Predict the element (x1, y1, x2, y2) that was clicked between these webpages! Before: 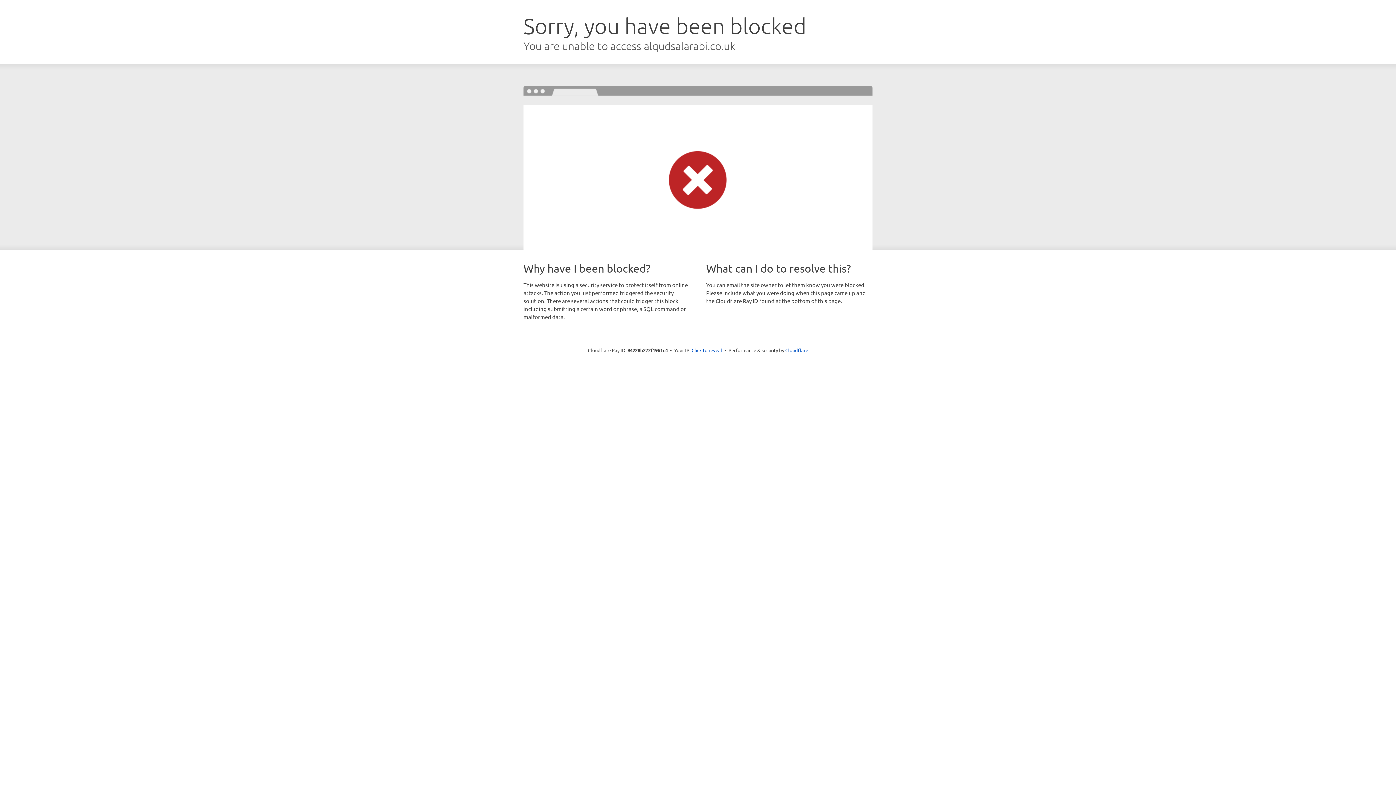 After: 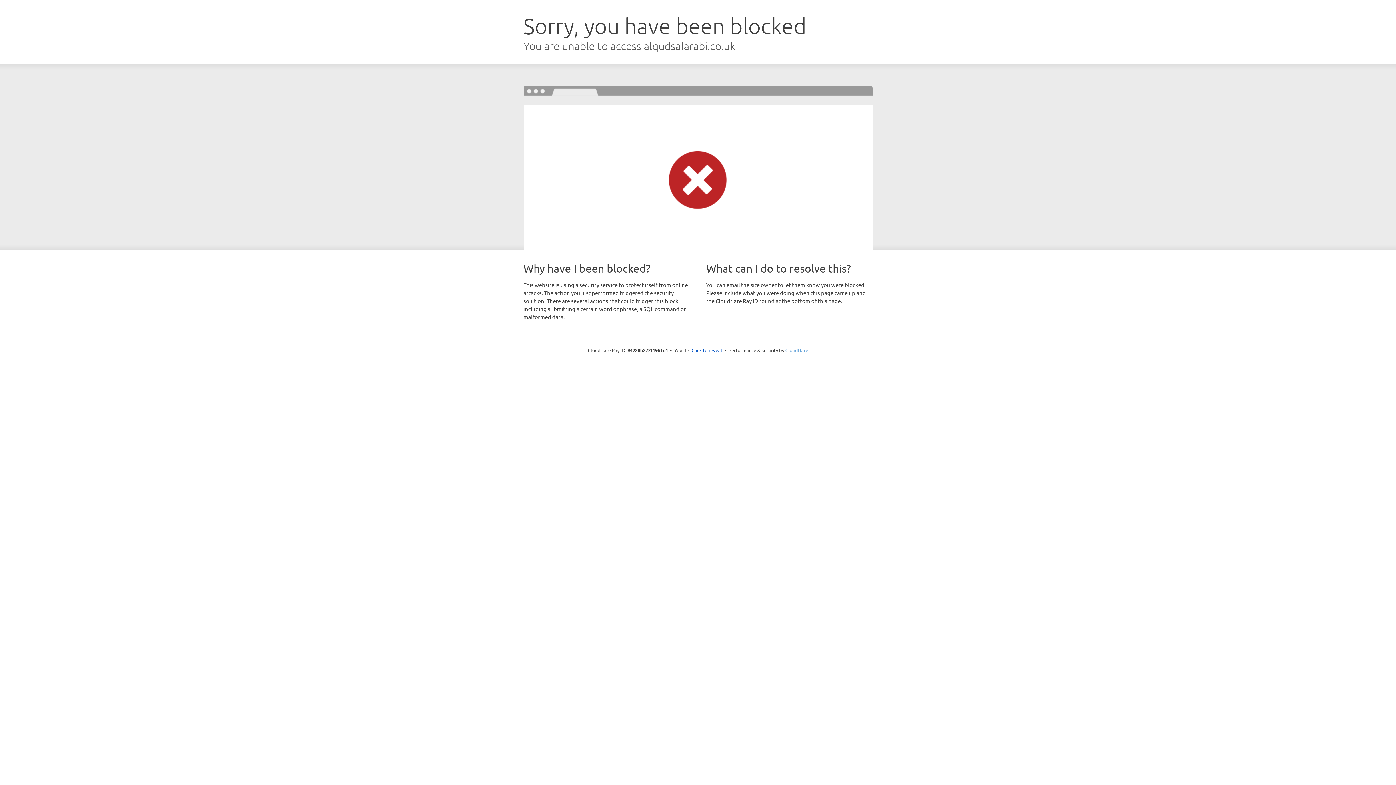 Action: label: Cloudflare bbox: (785, 347, 808, 353)